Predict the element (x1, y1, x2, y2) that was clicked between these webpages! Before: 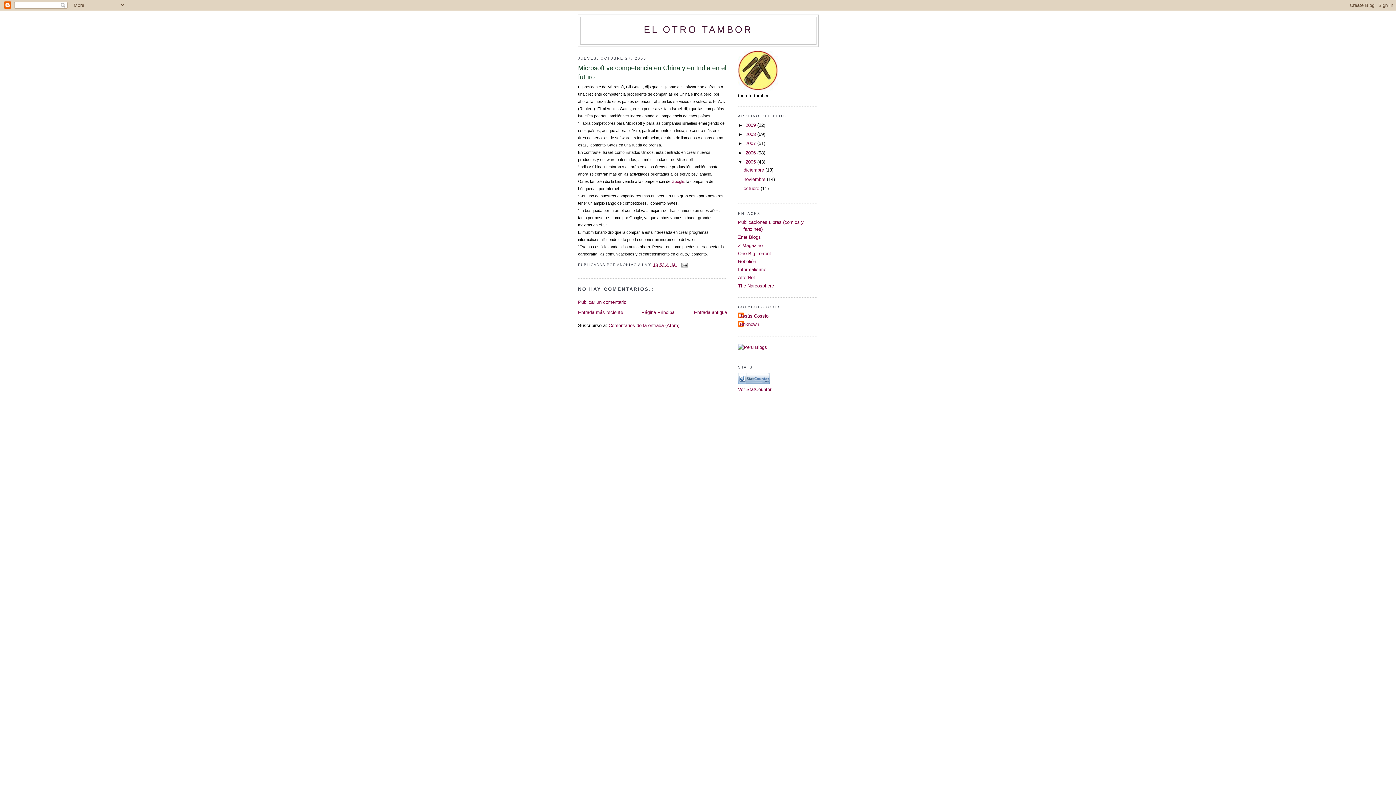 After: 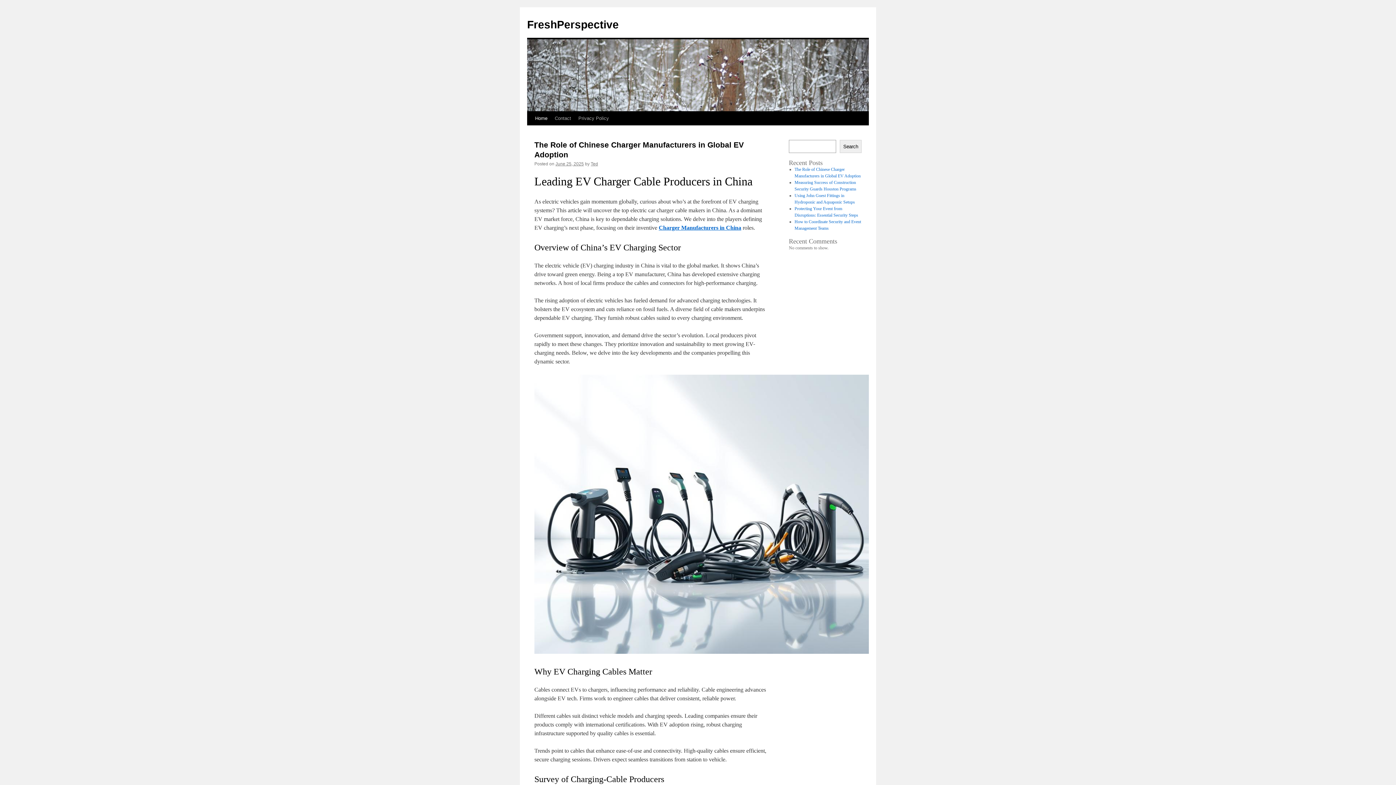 Action: label: Informalisimo bbox: (738, 266, 766, 272)